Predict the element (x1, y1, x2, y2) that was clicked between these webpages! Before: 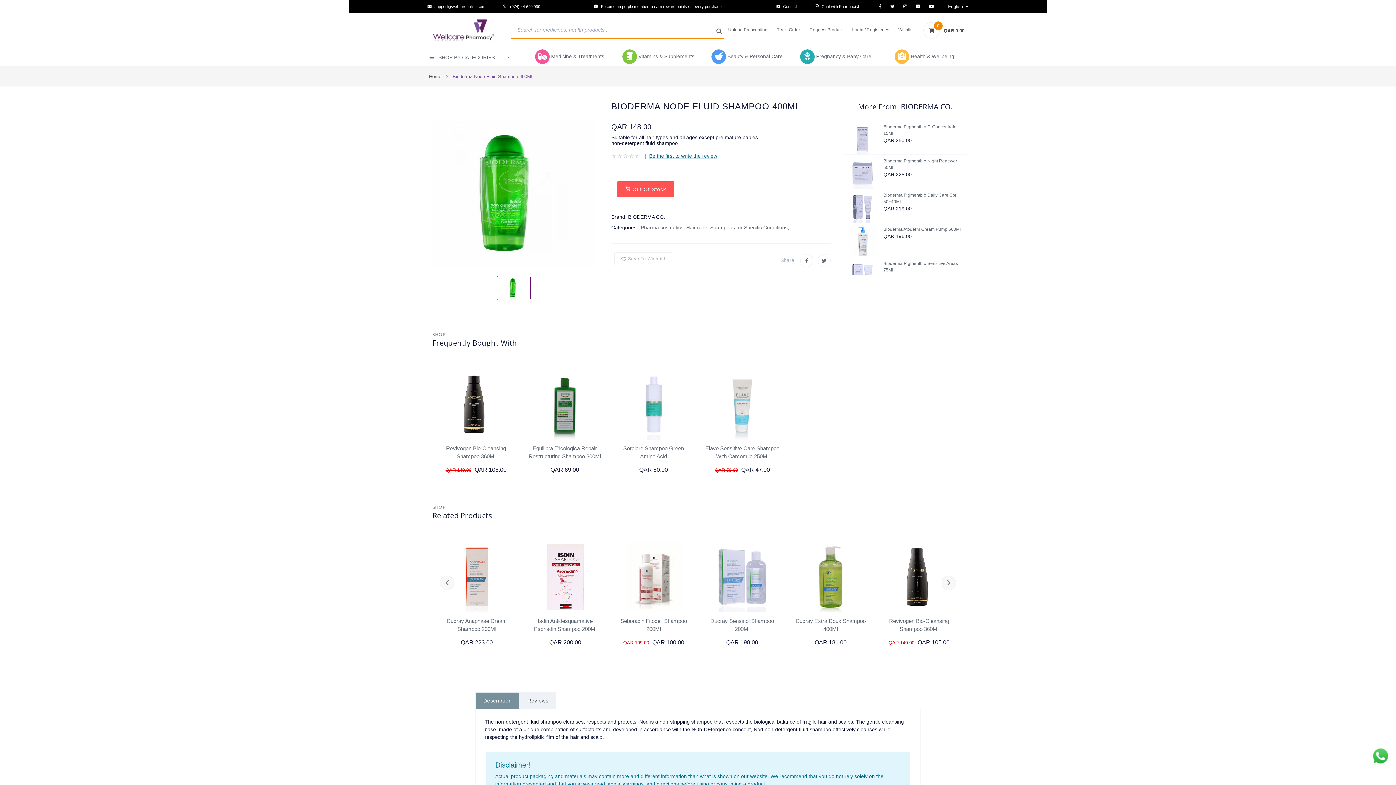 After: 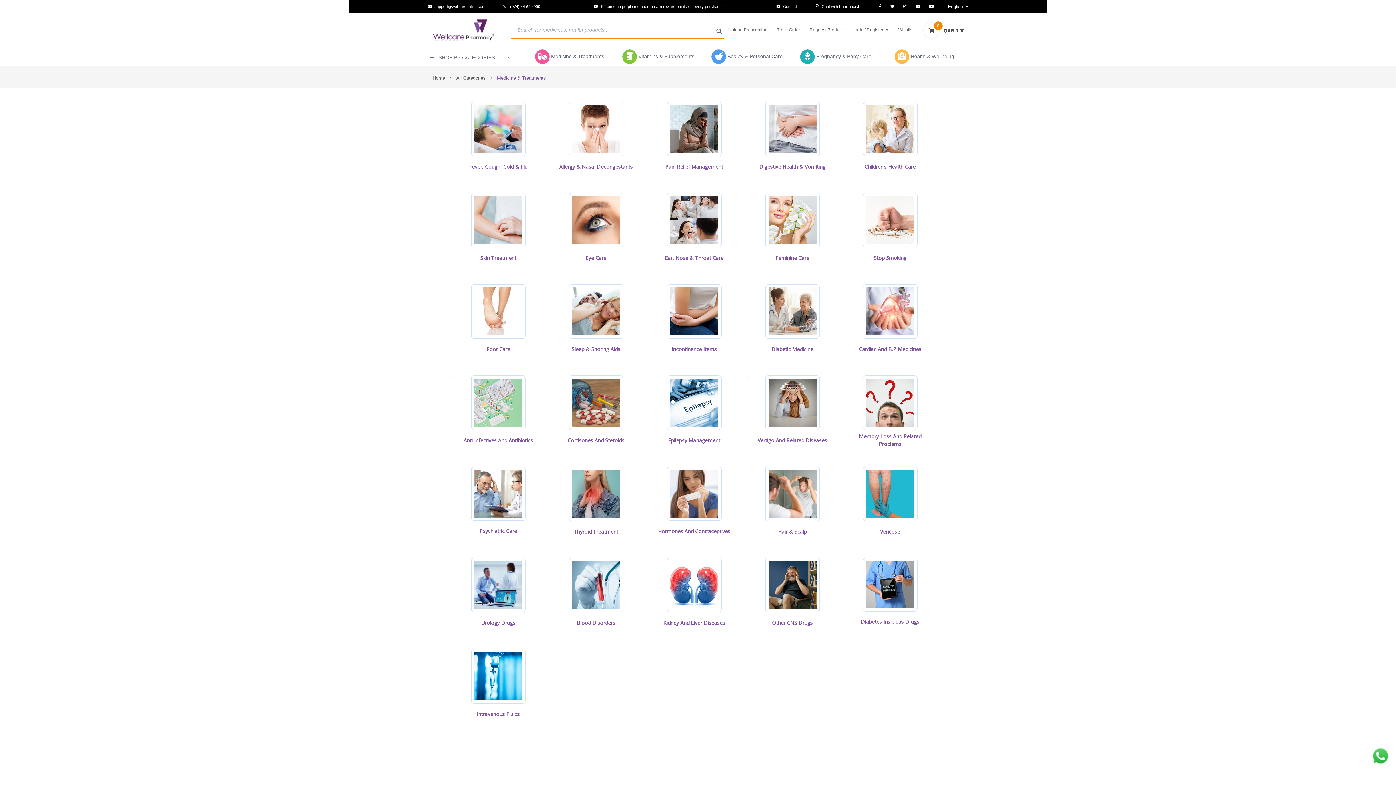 Action: bbox: (527, 48, 612, 64) label:  Medicine & Treatments